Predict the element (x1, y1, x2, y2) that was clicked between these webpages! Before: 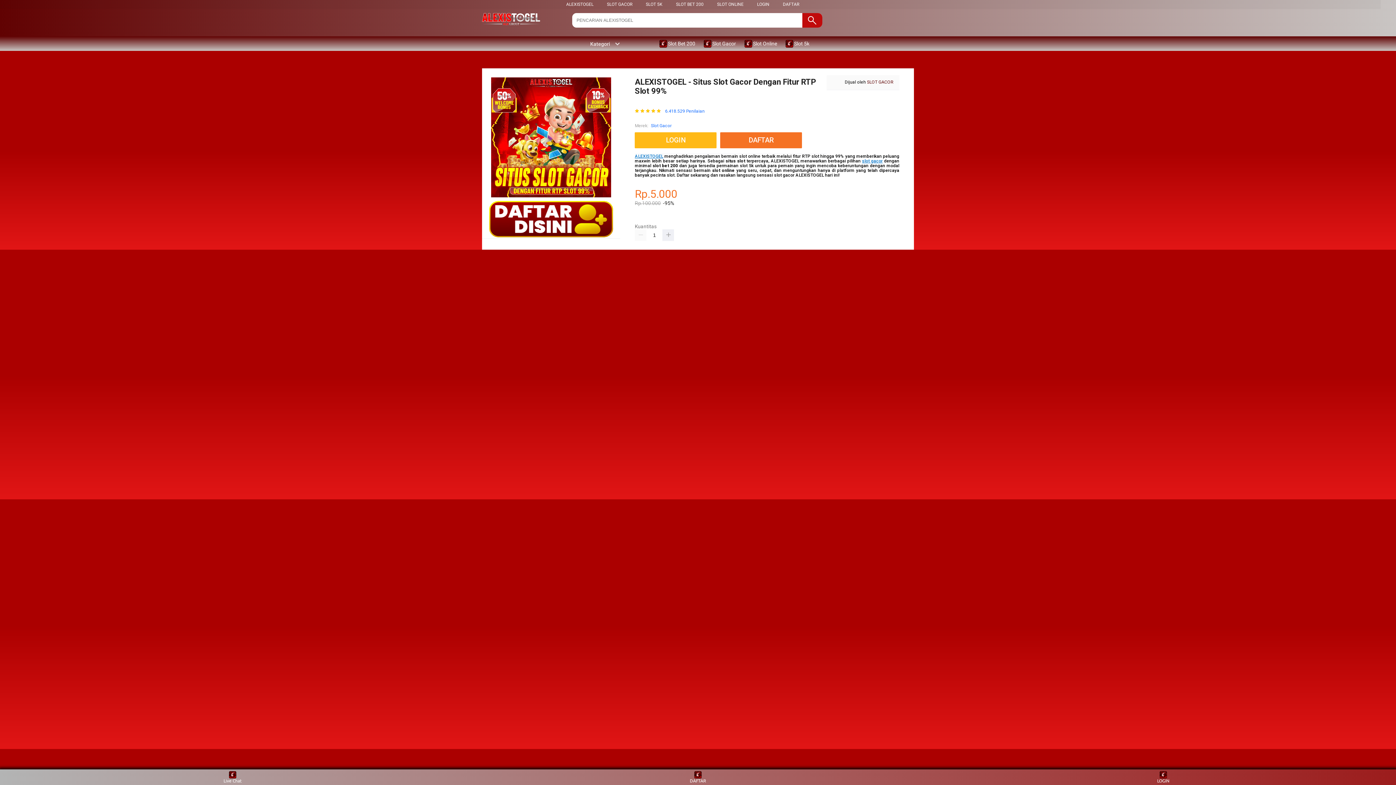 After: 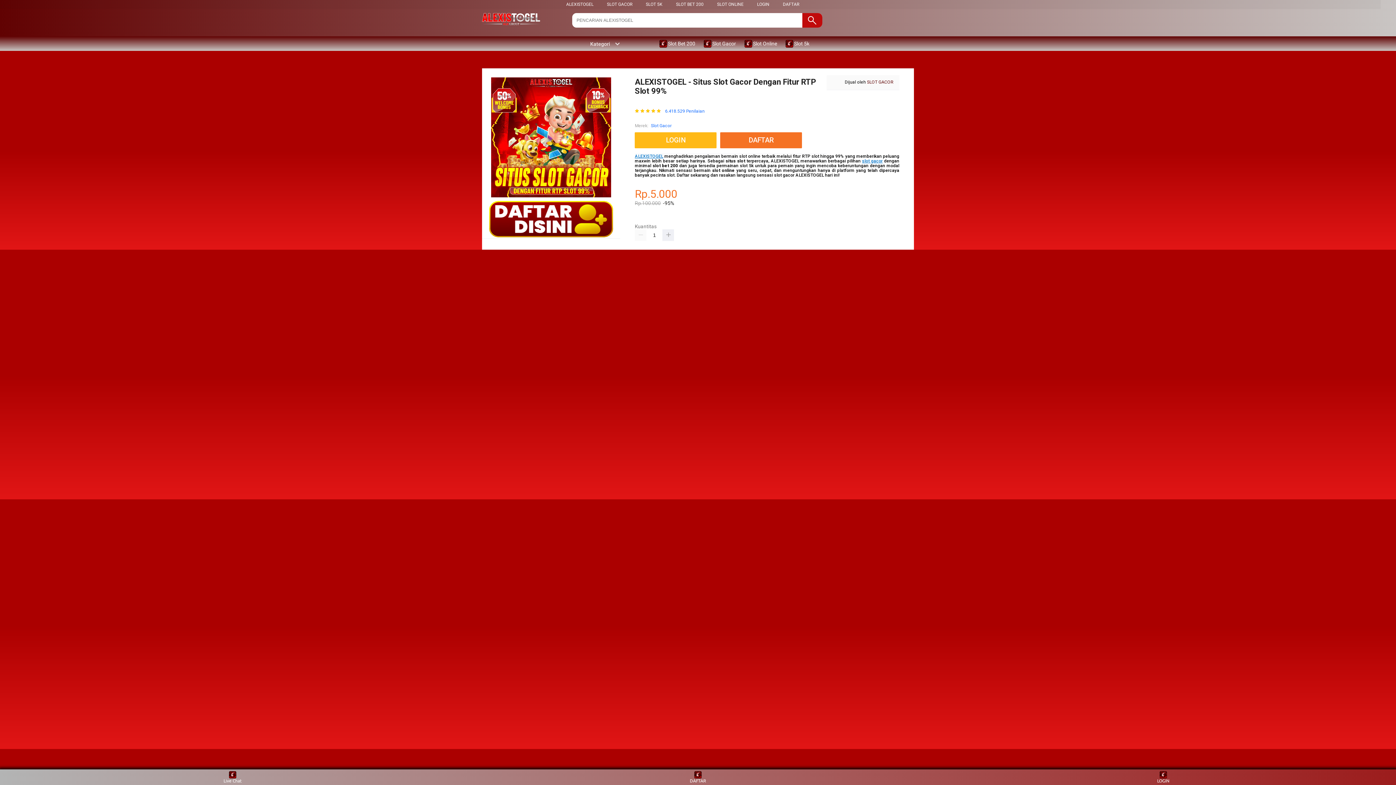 Action: bbox: (635, 153, 663, 158) label: ALEXISTOGEL